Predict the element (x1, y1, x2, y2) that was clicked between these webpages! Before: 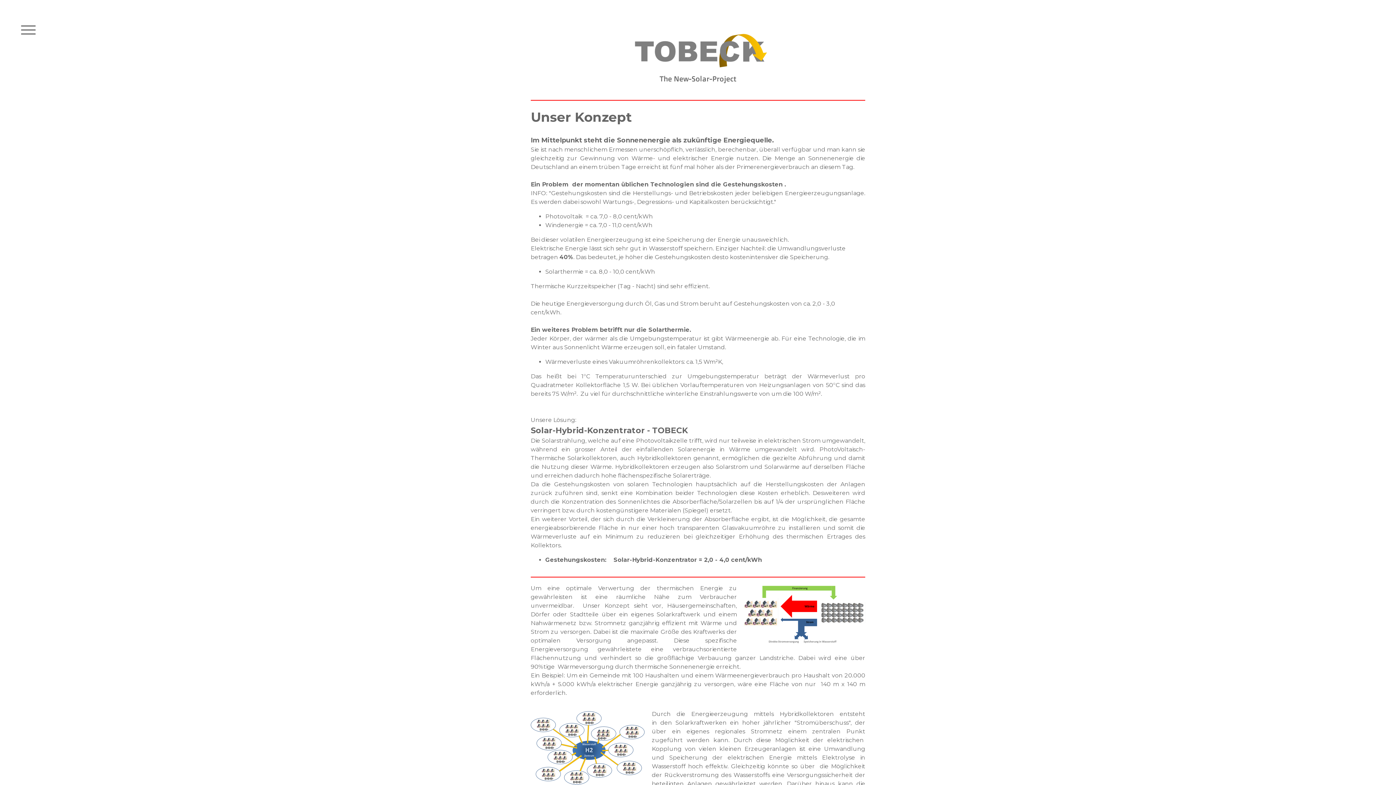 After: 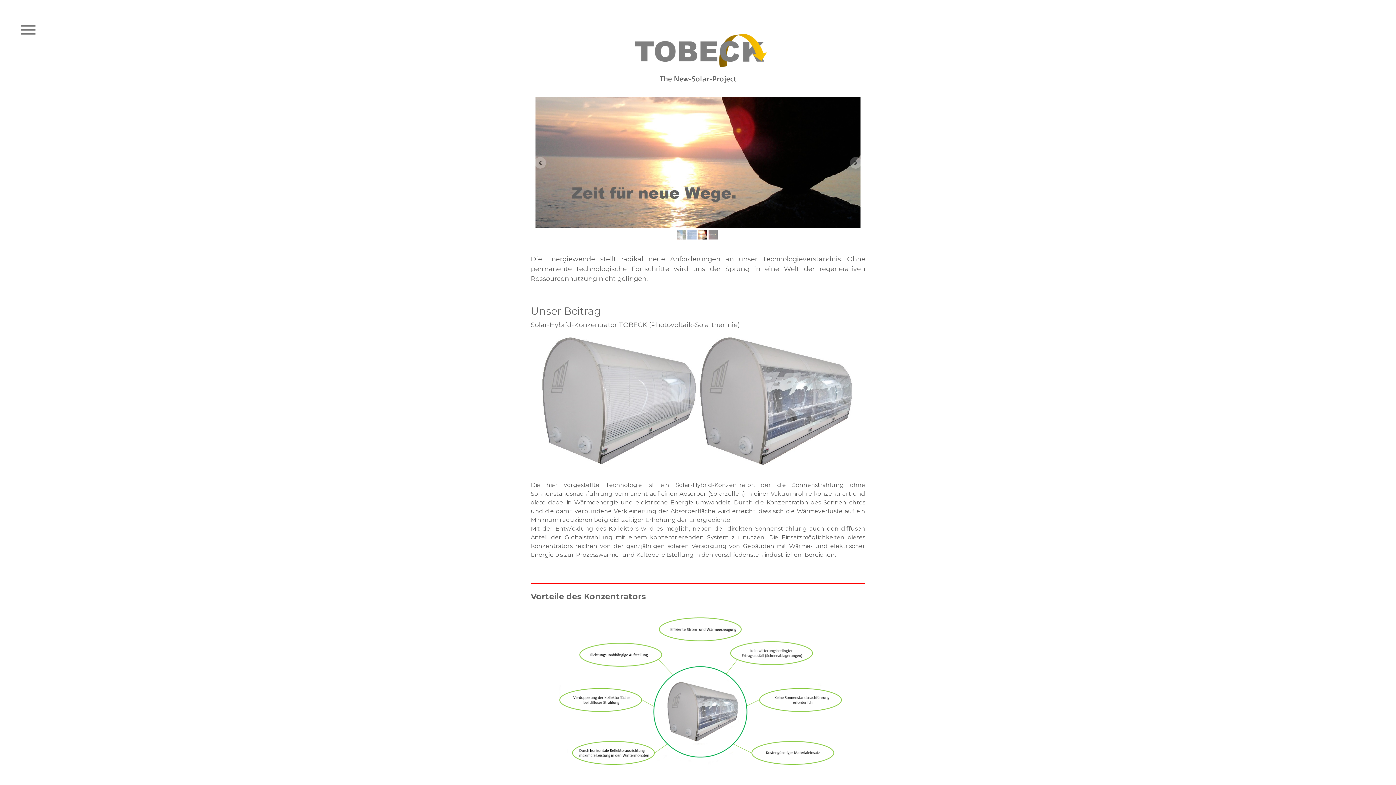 Action: bbox: (530, 74, 865, 82) label: The New-Solar-Project